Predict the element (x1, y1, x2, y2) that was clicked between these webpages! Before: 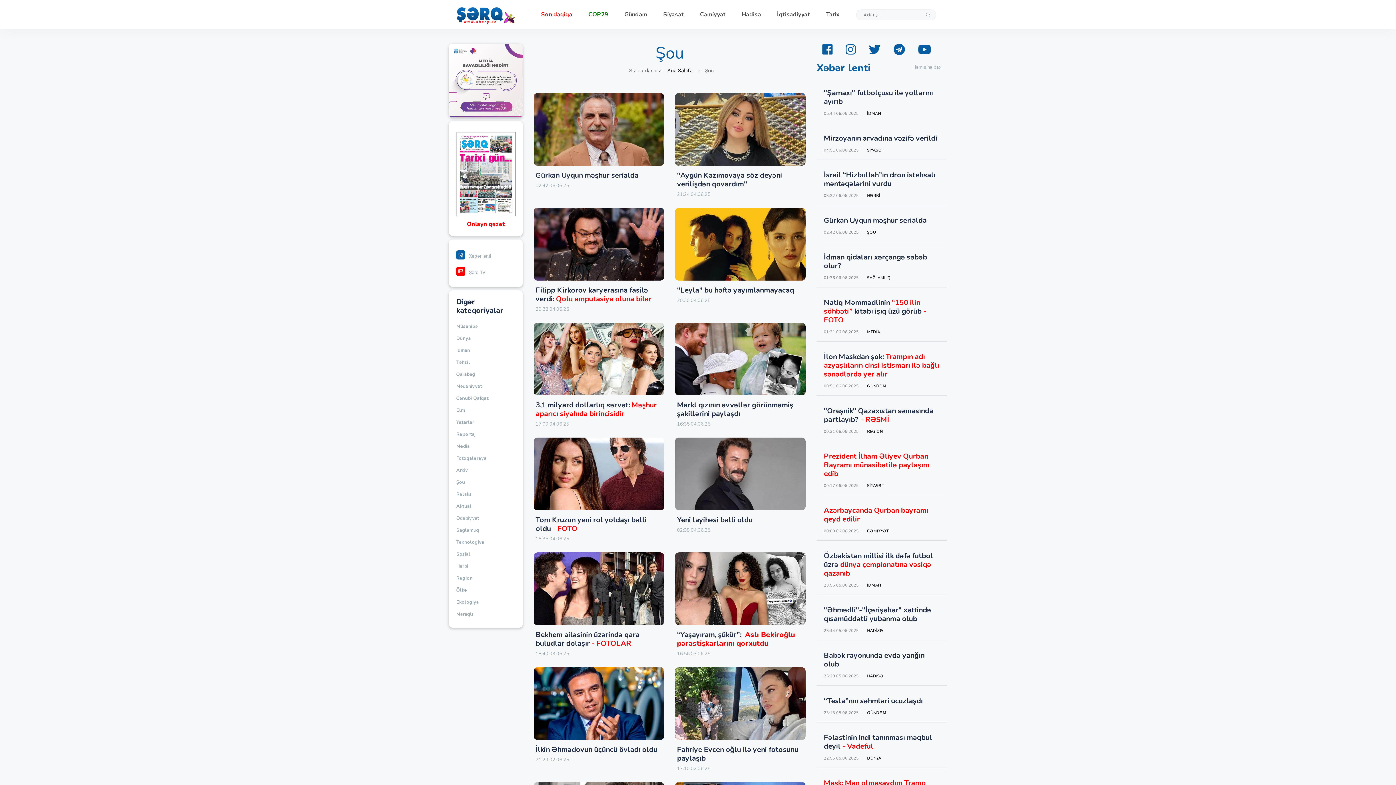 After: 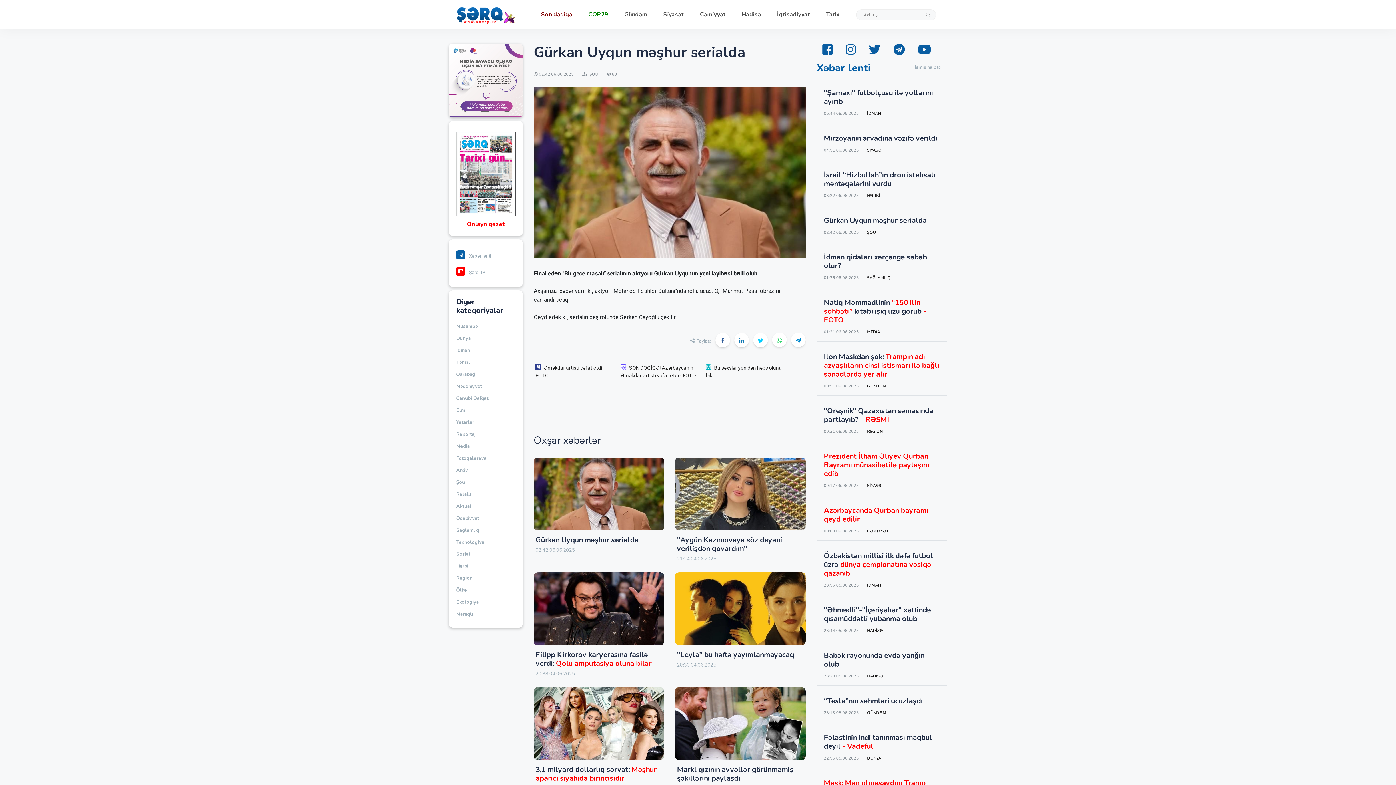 Action: bbox: (533, 125, 664, 132)